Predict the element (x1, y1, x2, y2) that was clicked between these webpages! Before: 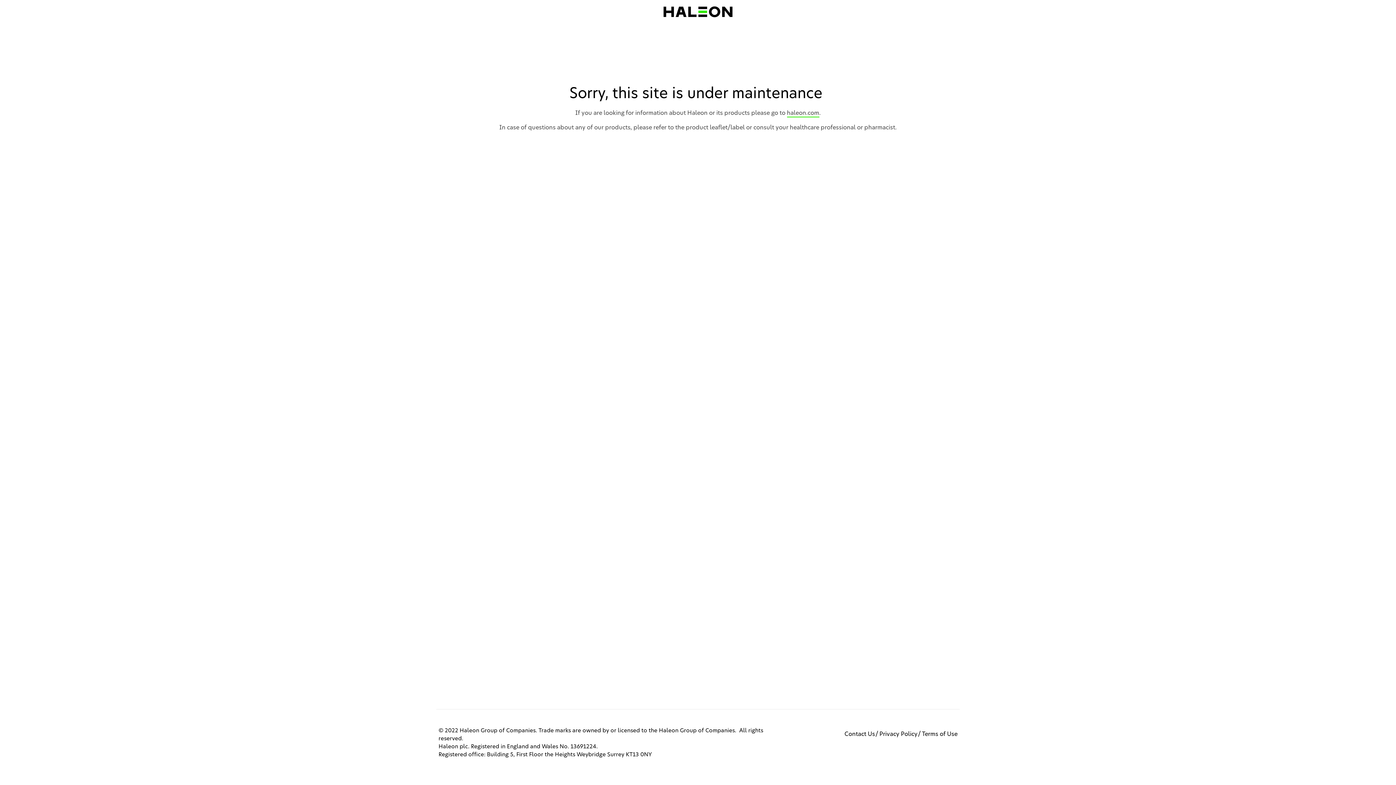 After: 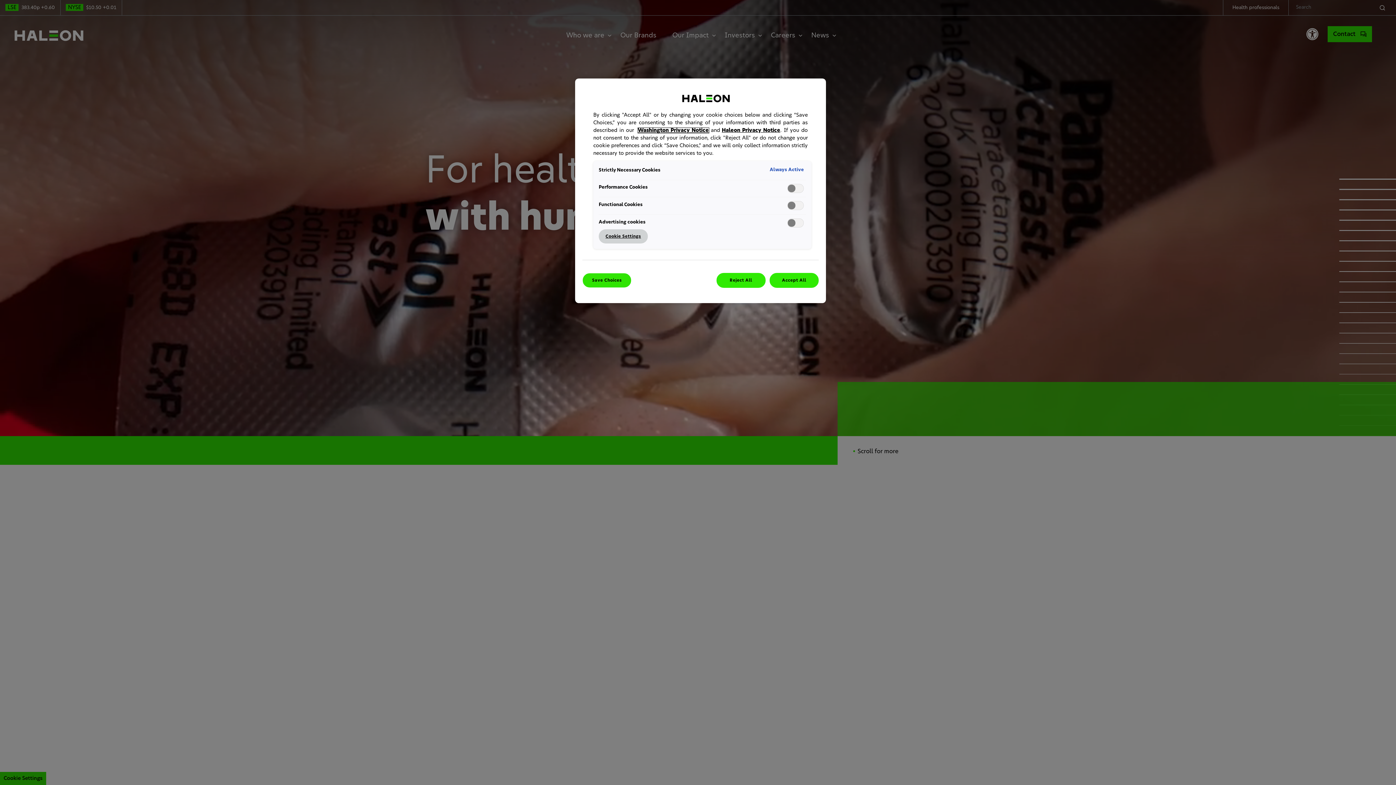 Action: bbox: (787, 109, 819, 117) label: haleon.com